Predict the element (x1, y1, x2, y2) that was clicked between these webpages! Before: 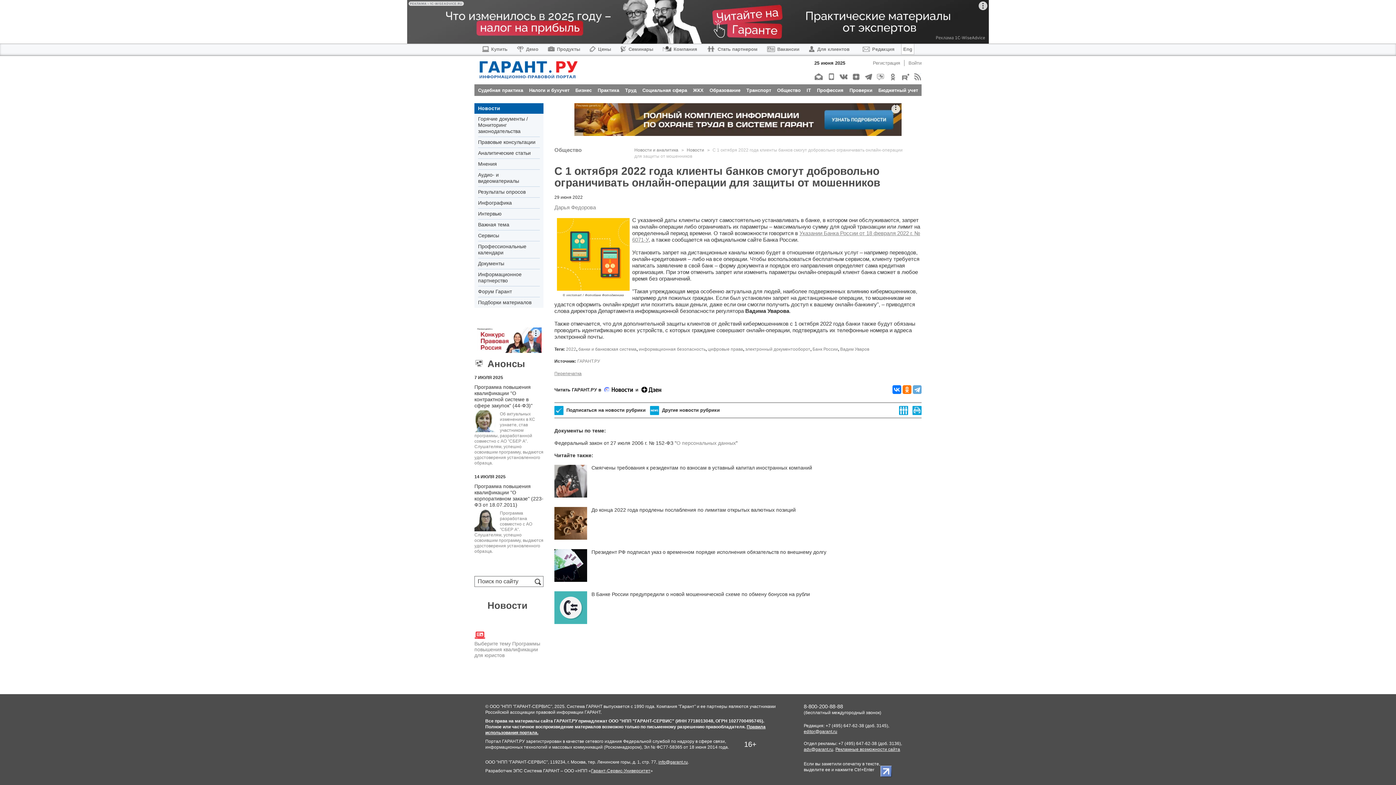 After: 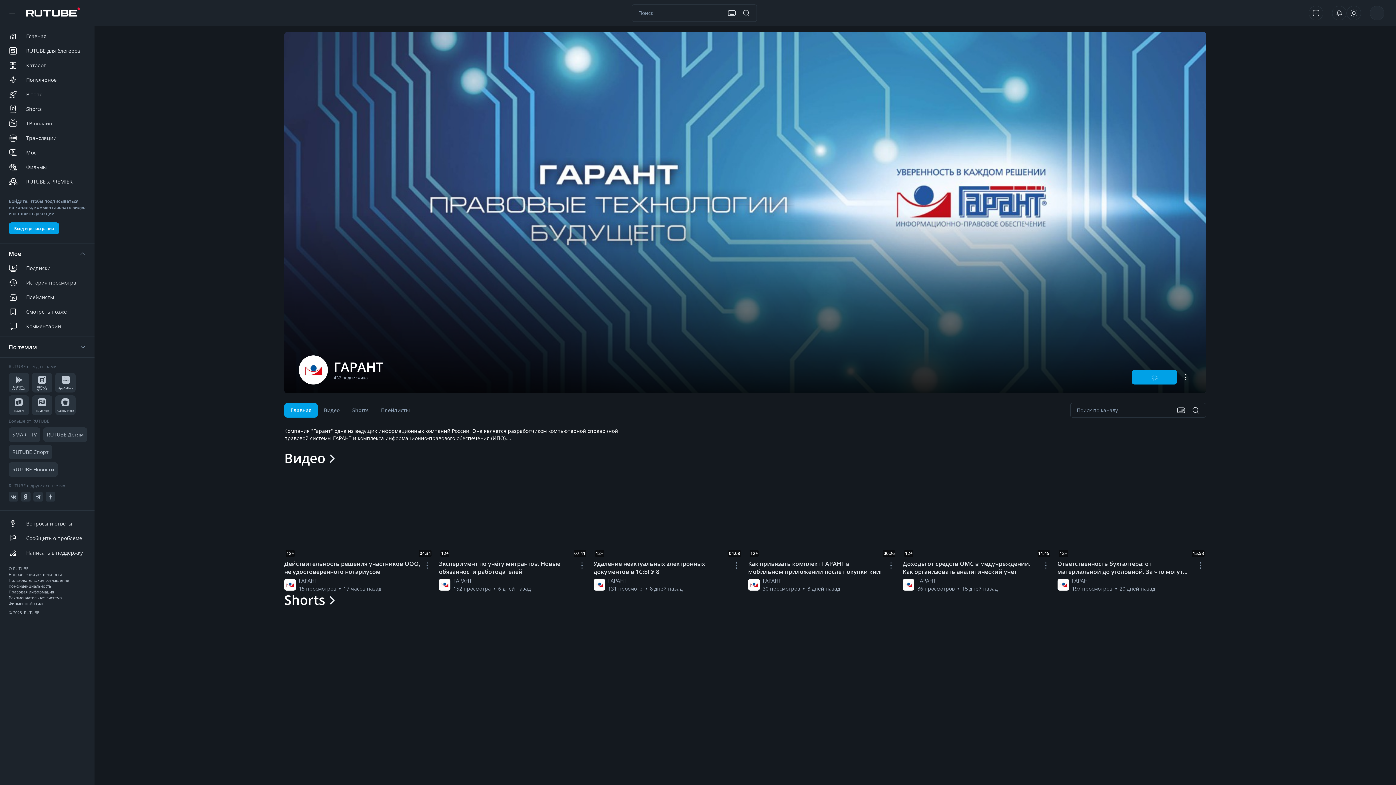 Action: bbox: (901, 73, 909, 80)